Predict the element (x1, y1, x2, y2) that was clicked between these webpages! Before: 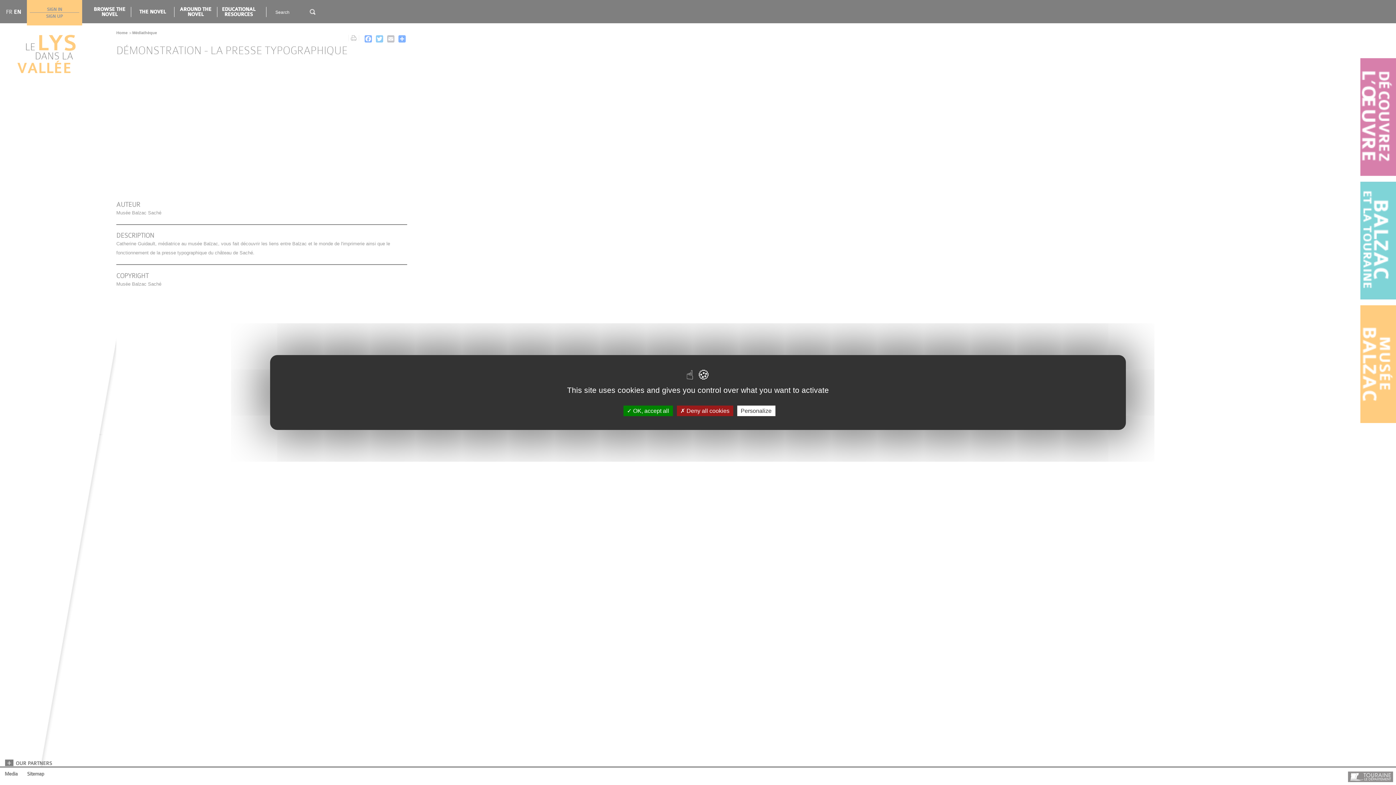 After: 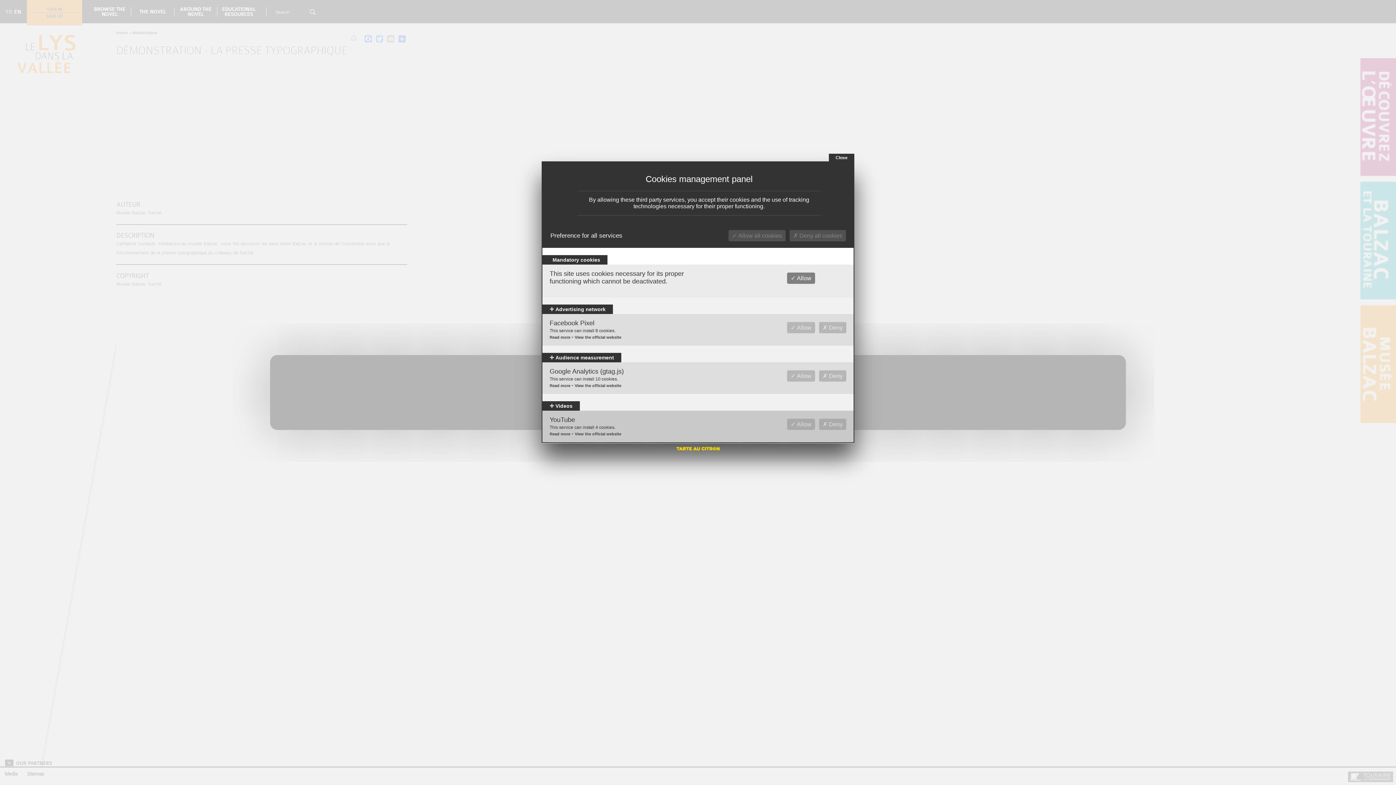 Action: label: Personalize bbox: (737, 405, 775, 416)